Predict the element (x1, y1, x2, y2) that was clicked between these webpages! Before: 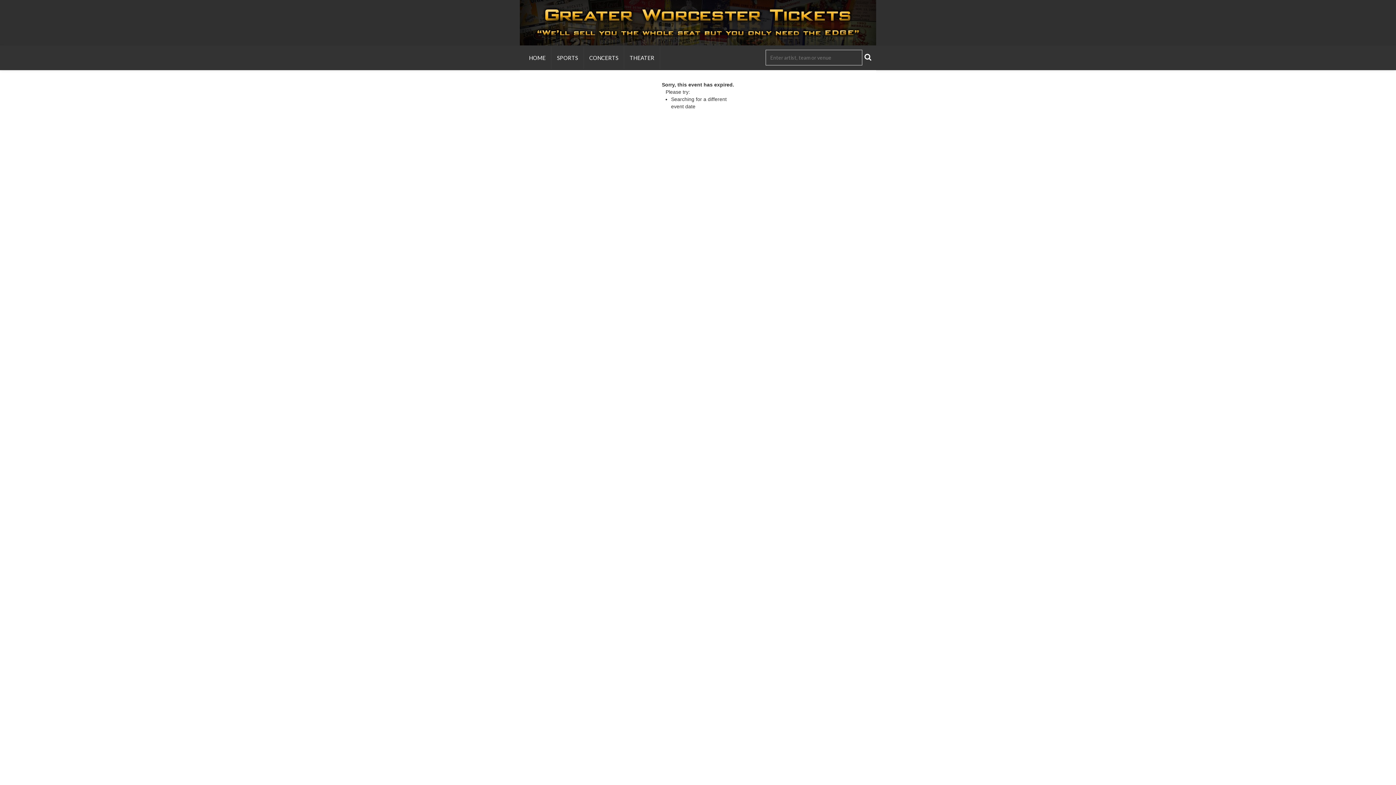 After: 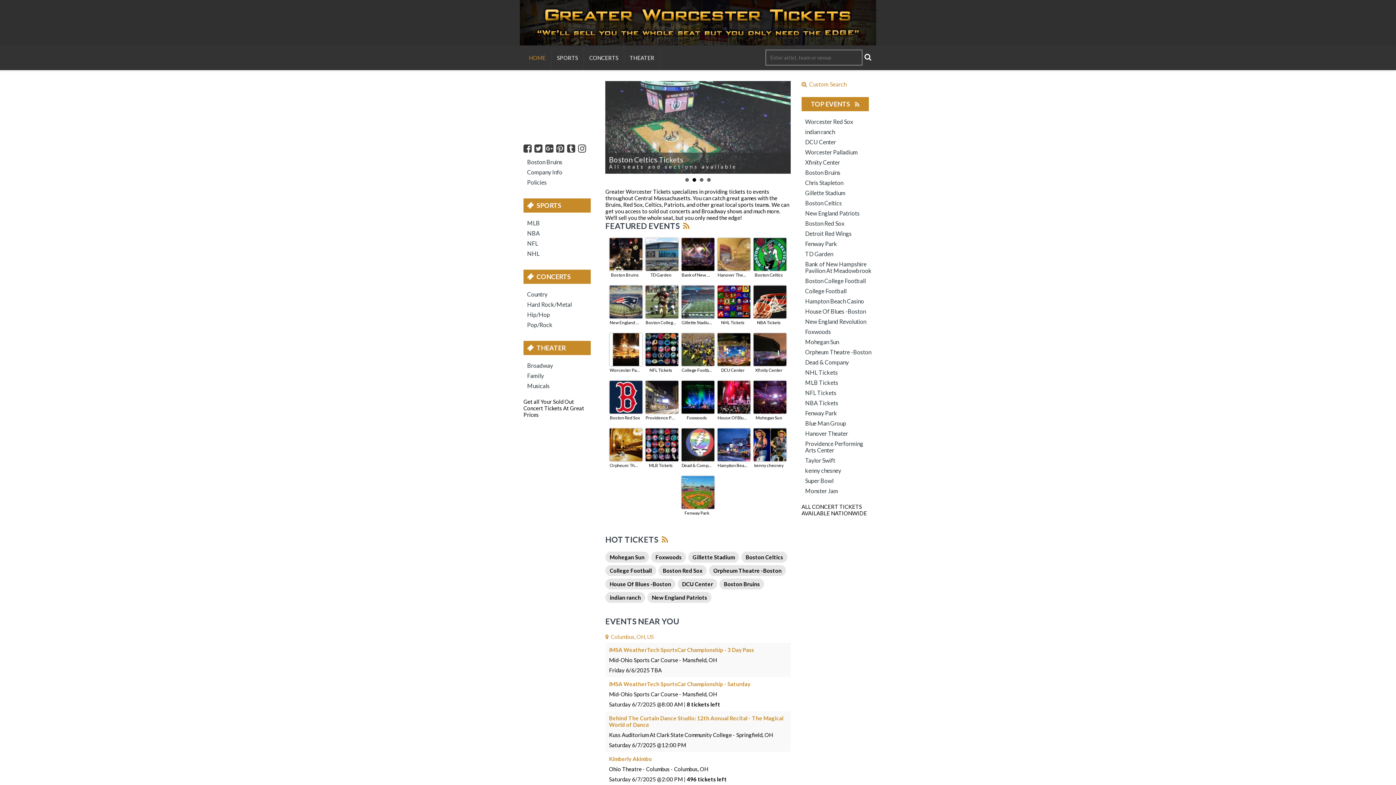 Action: bbox: (520, 0, 876, 45)